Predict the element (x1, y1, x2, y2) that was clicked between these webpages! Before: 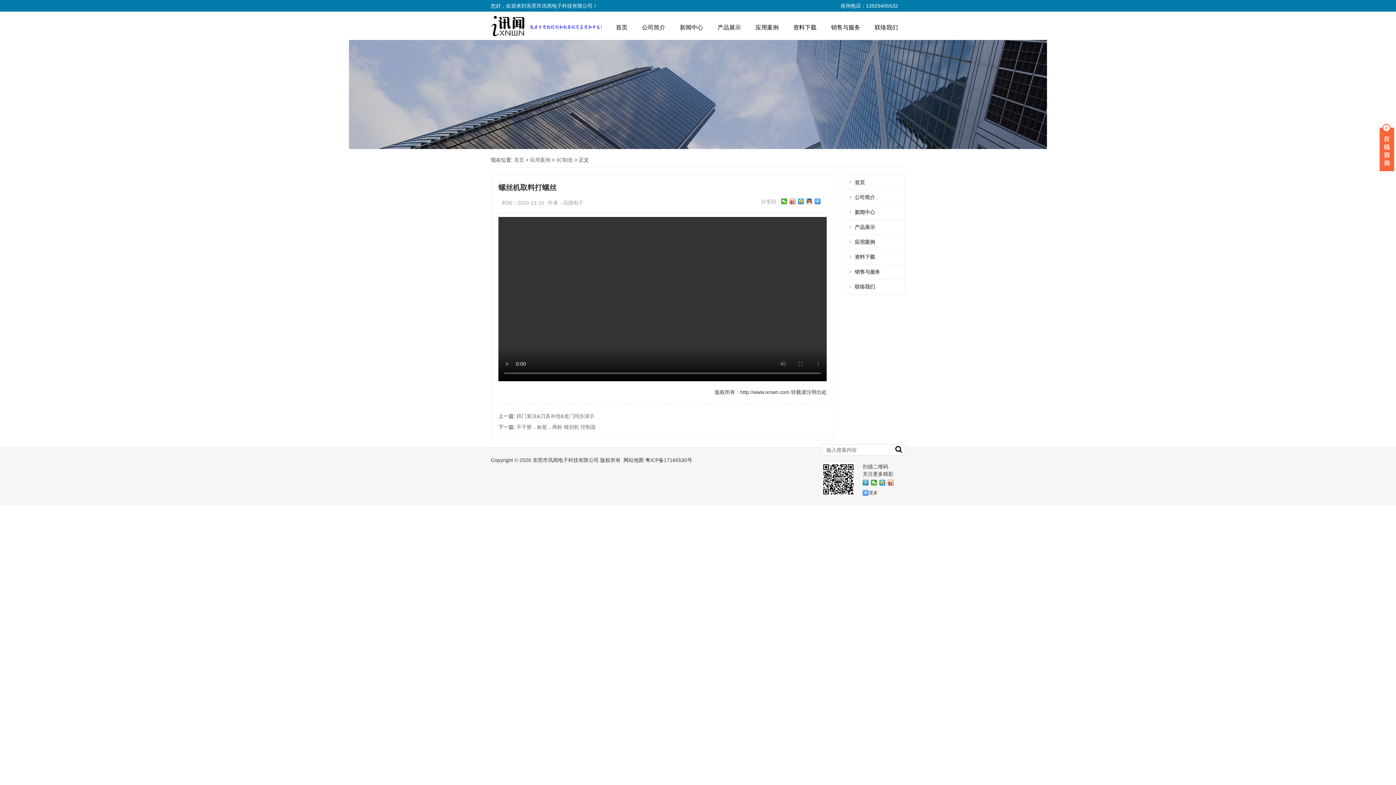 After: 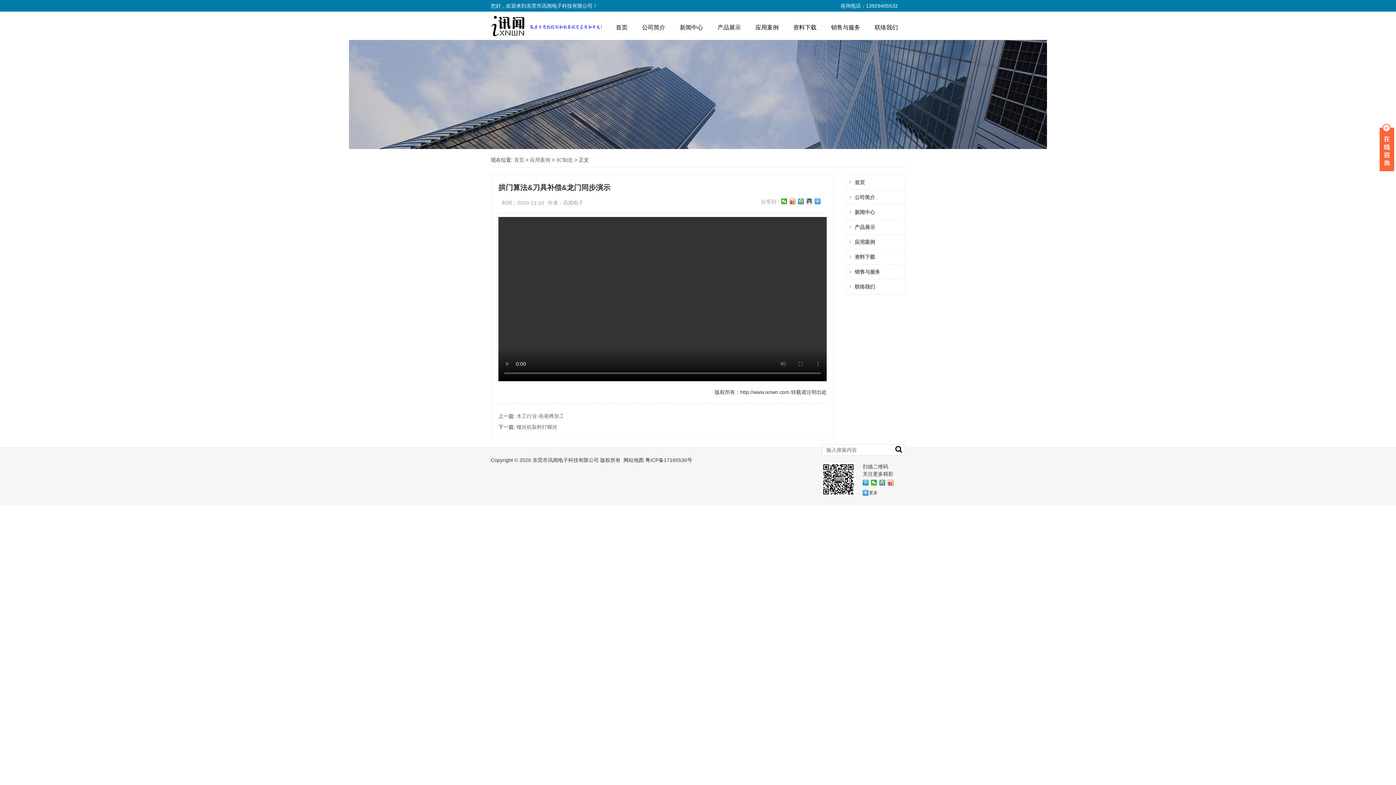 Action: label: 拱门算法&刀具补偿&龙门同步演示 bbox: (516, 413, 594, 419)